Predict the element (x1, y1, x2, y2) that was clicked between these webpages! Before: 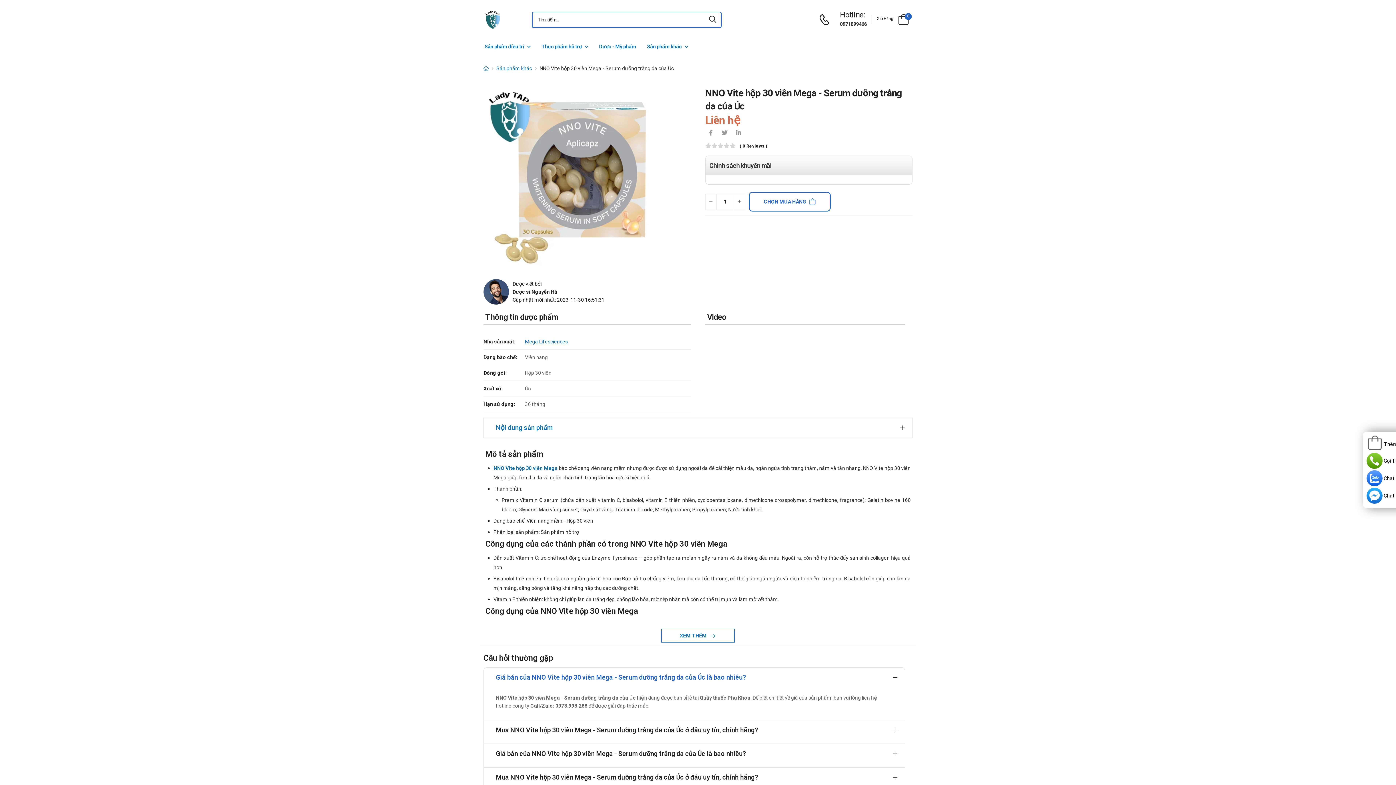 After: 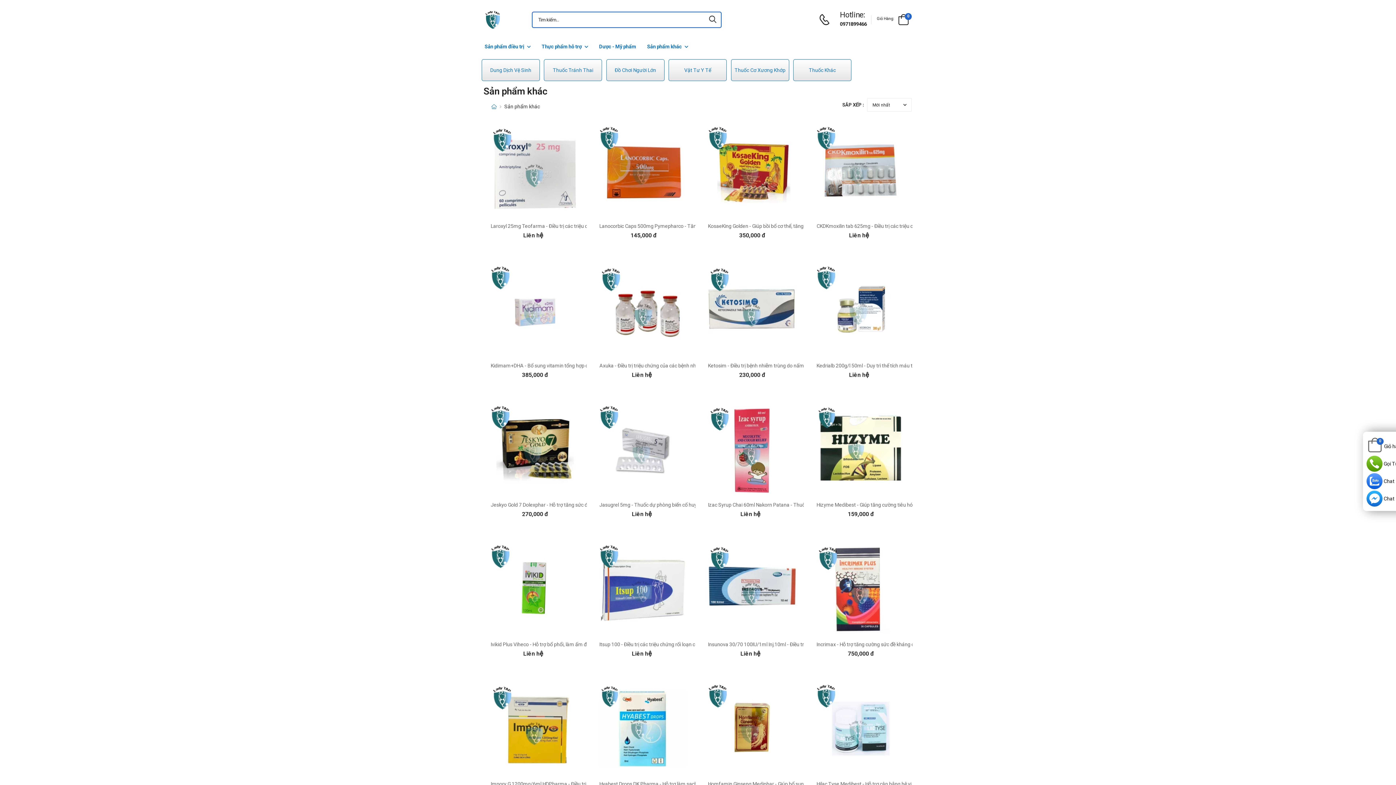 Action: label: Sản phẩm khác bbox: (647, 39, 688, 53)